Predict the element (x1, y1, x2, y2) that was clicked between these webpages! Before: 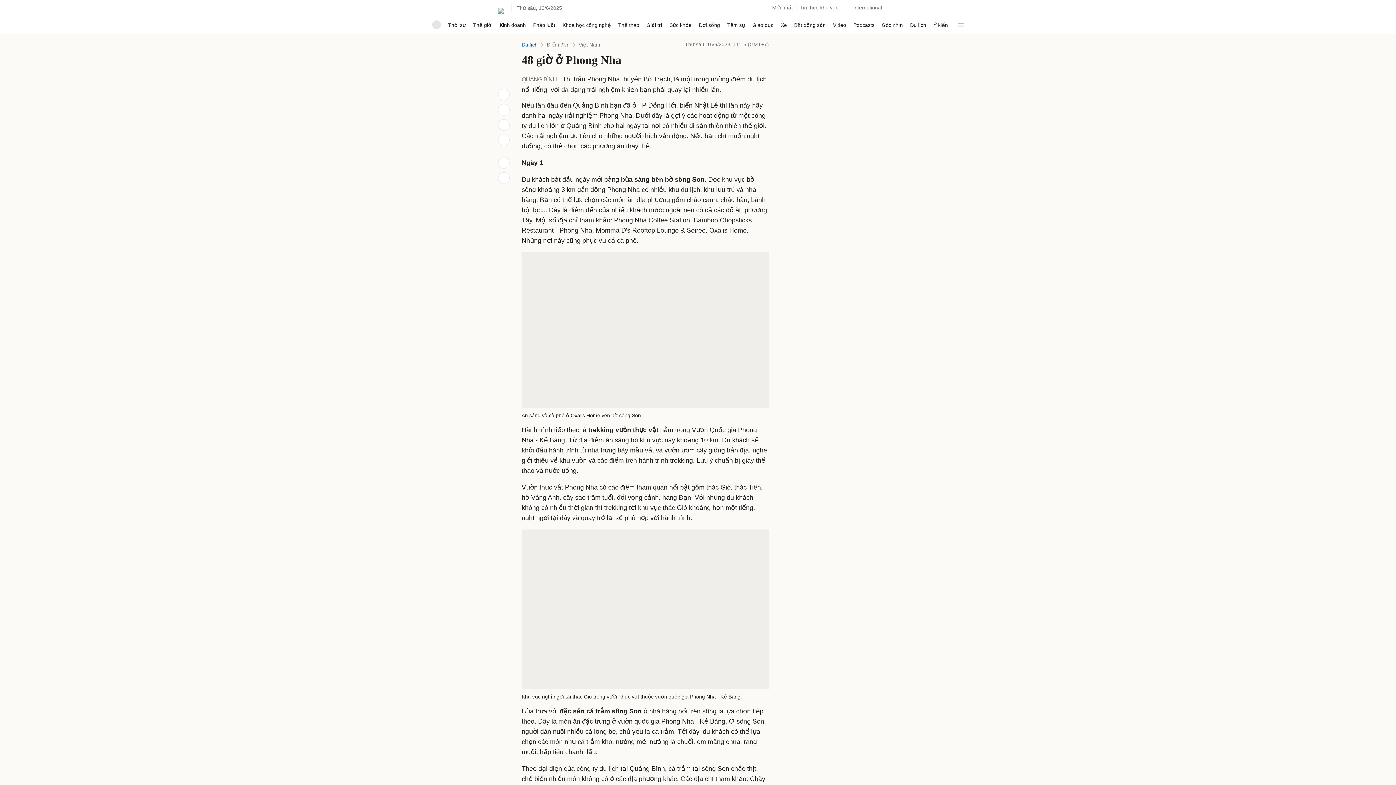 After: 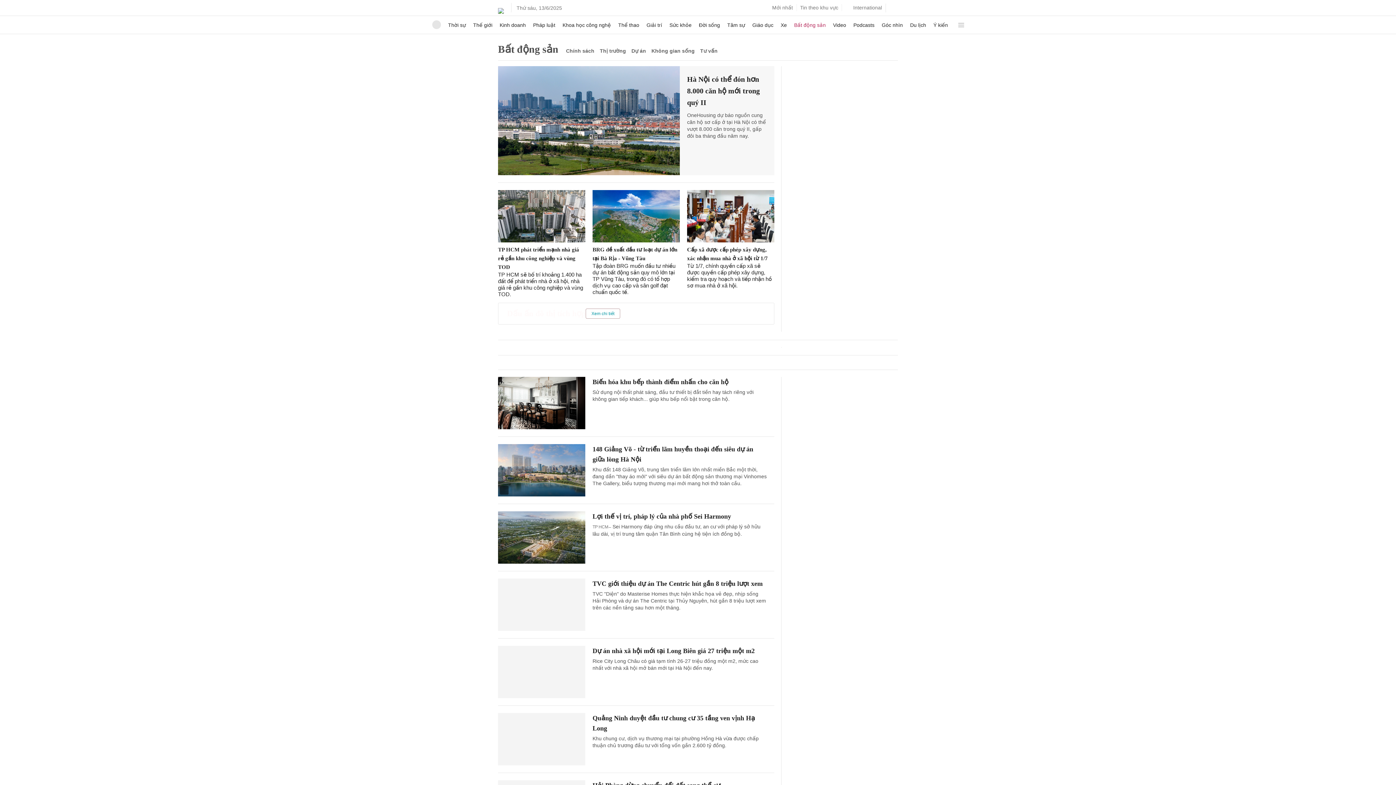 Action: label: Bất động sản bbox: (794, 16, 826, 33)